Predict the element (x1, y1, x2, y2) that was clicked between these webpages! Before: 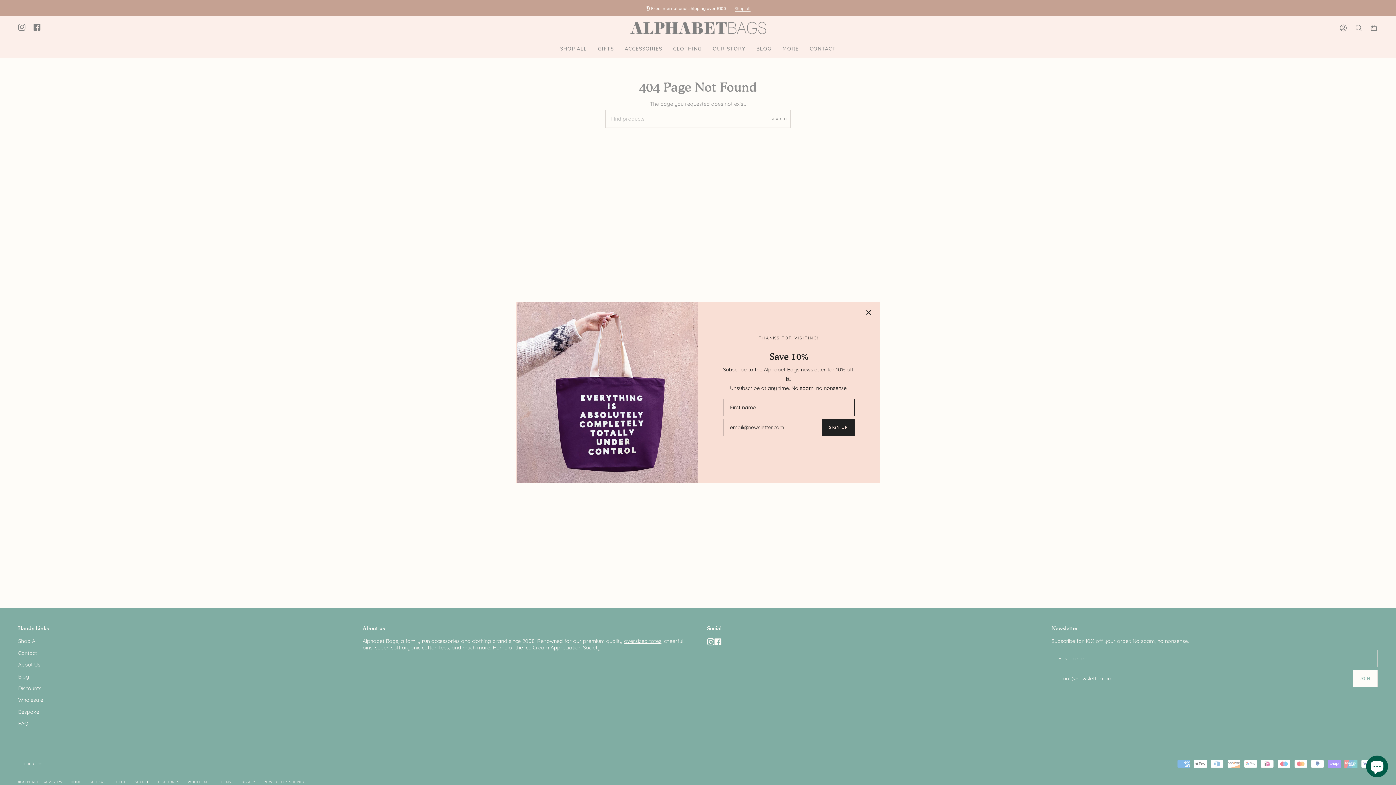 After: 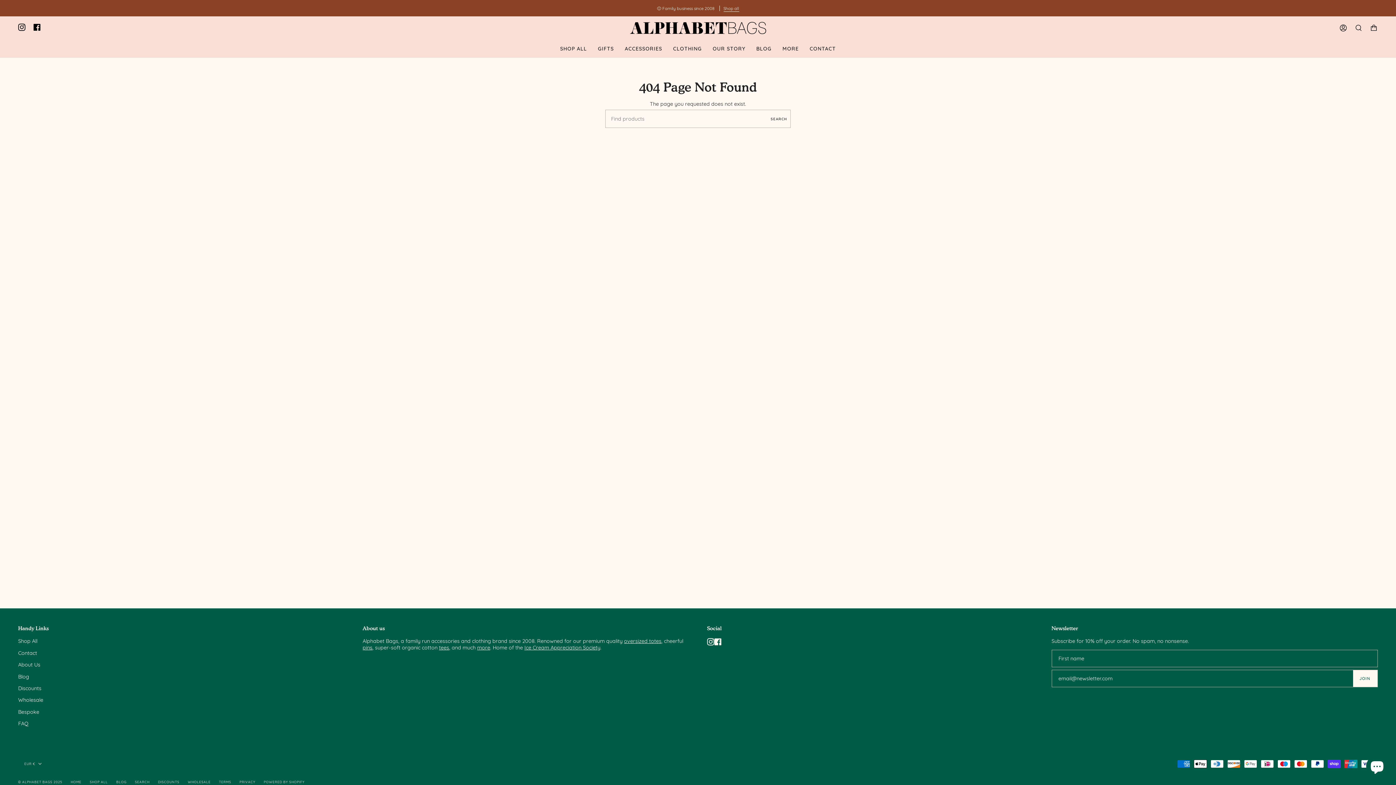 Action: bbox: (865, 309, 872, 316)